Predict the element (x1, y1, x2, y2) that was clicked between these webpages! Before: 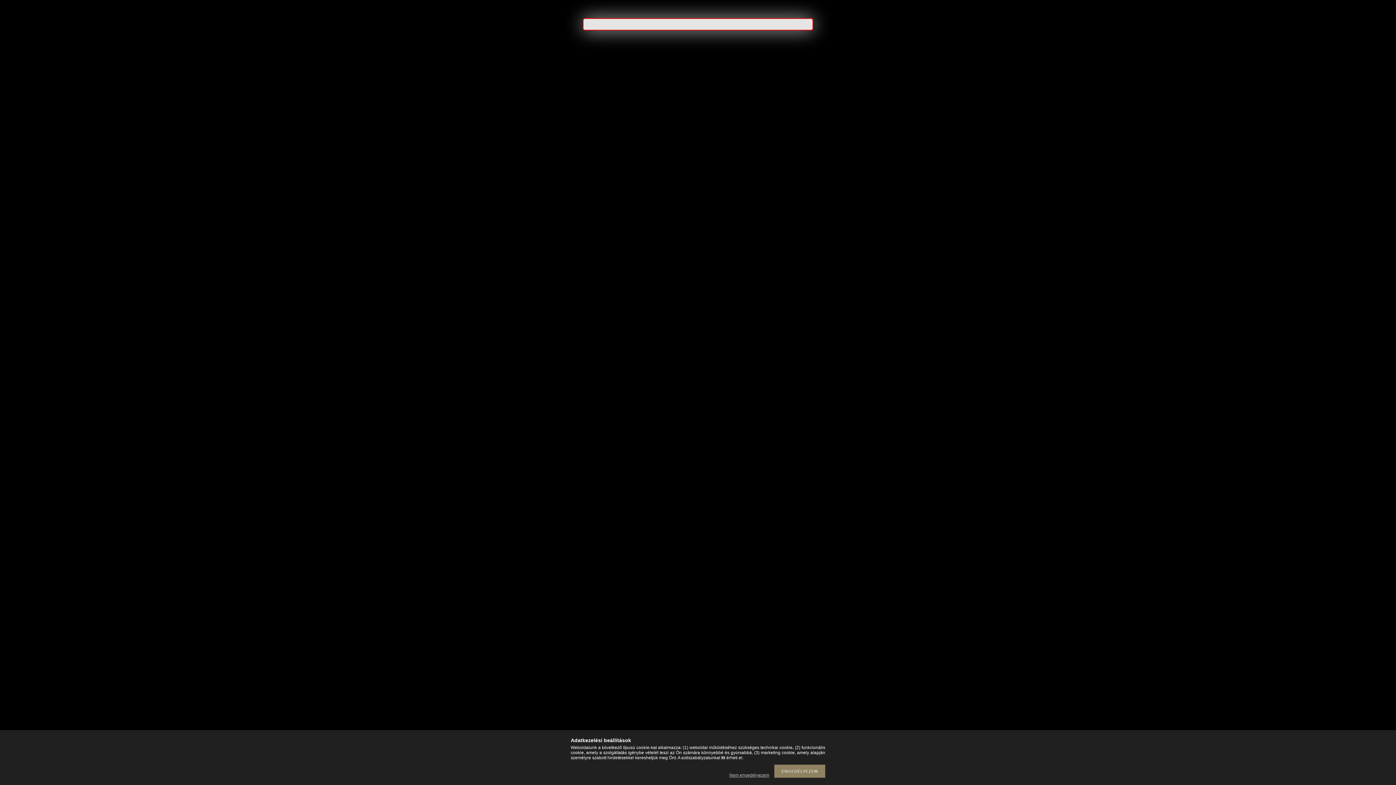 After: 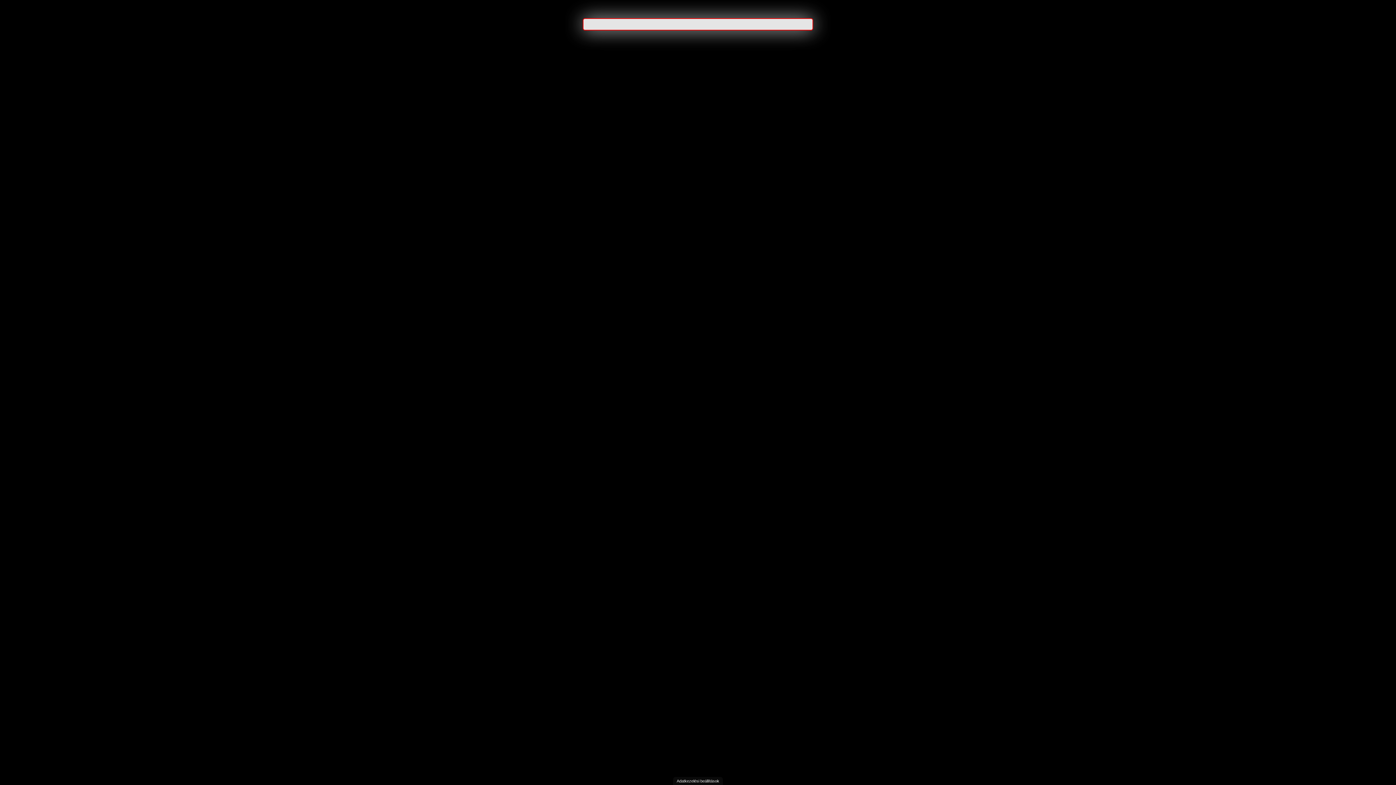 Action: bbox: (725, 773, 773, 778) label: Nem engedélyezem